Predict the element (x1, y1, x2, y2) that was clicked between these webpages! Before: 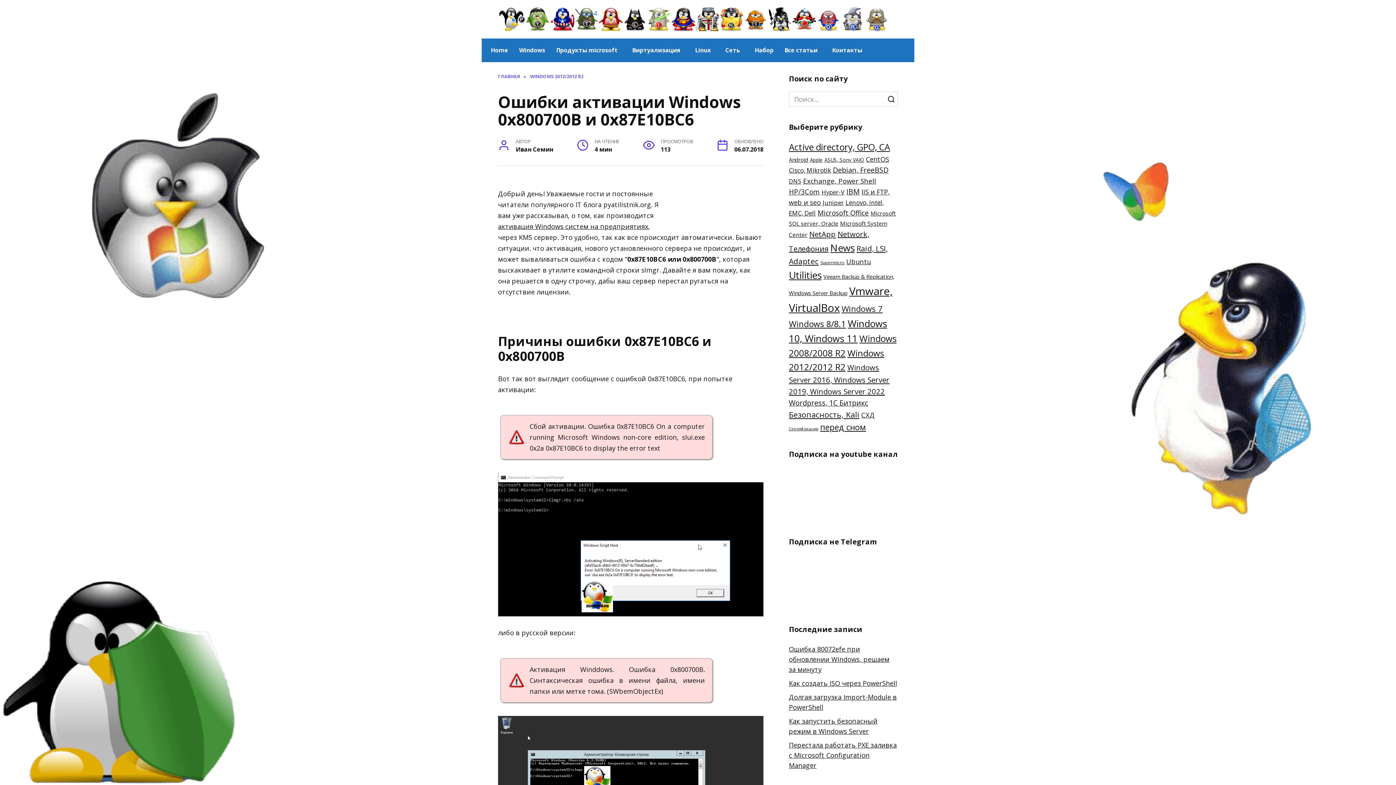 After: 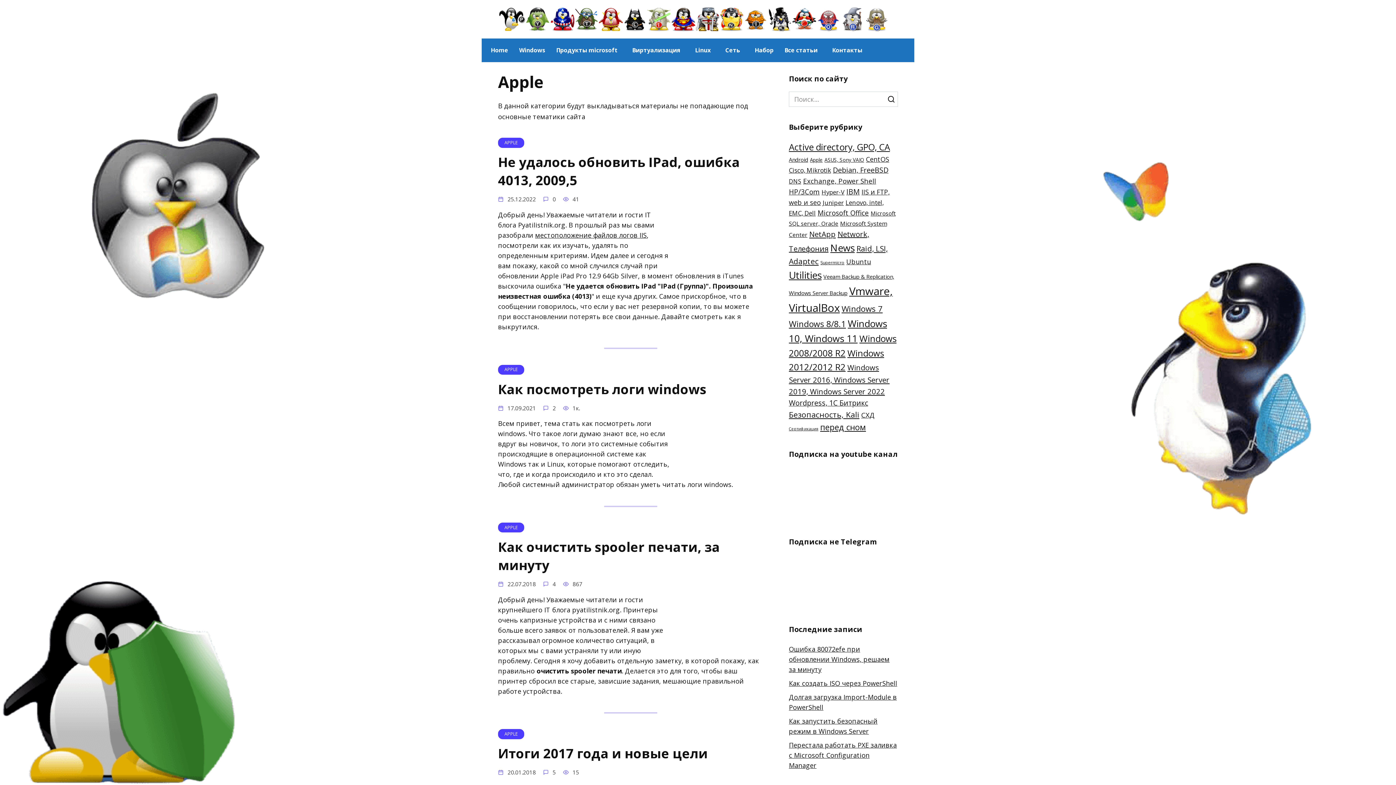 Action: bbox: (810, 156, 822, 163) label: Apple (22 элемента)